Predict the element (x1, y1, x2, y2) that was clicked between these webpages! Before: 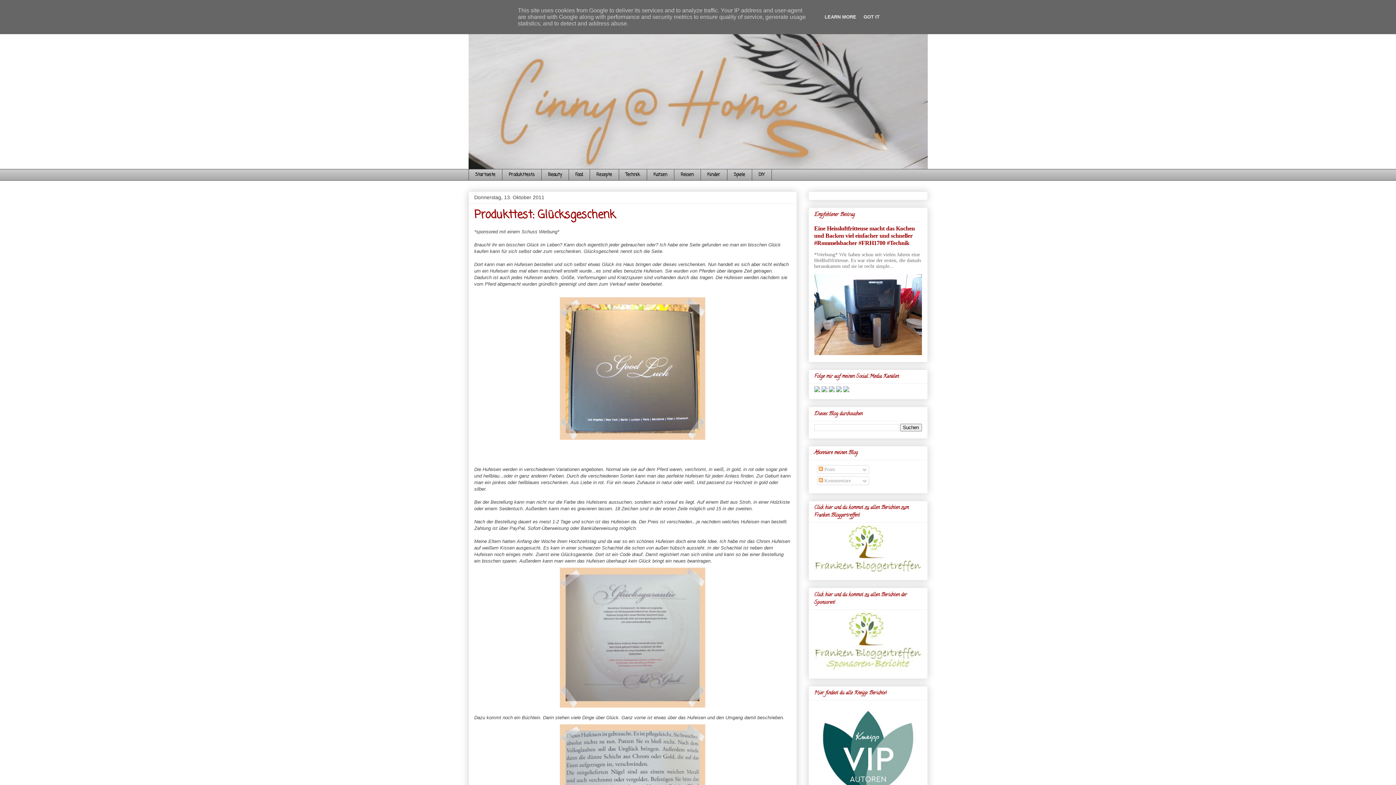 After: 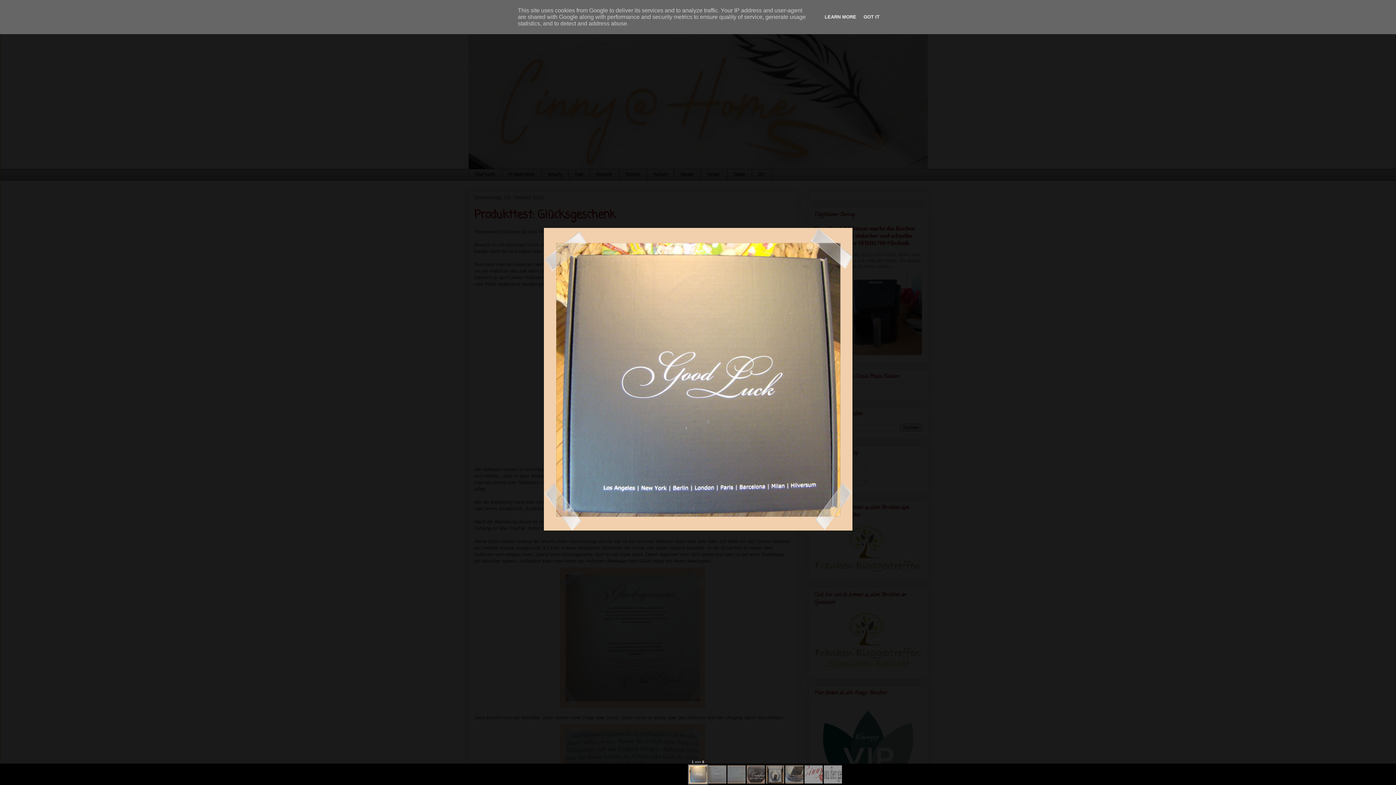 Action: bbox: (474, 294, 791, 443)